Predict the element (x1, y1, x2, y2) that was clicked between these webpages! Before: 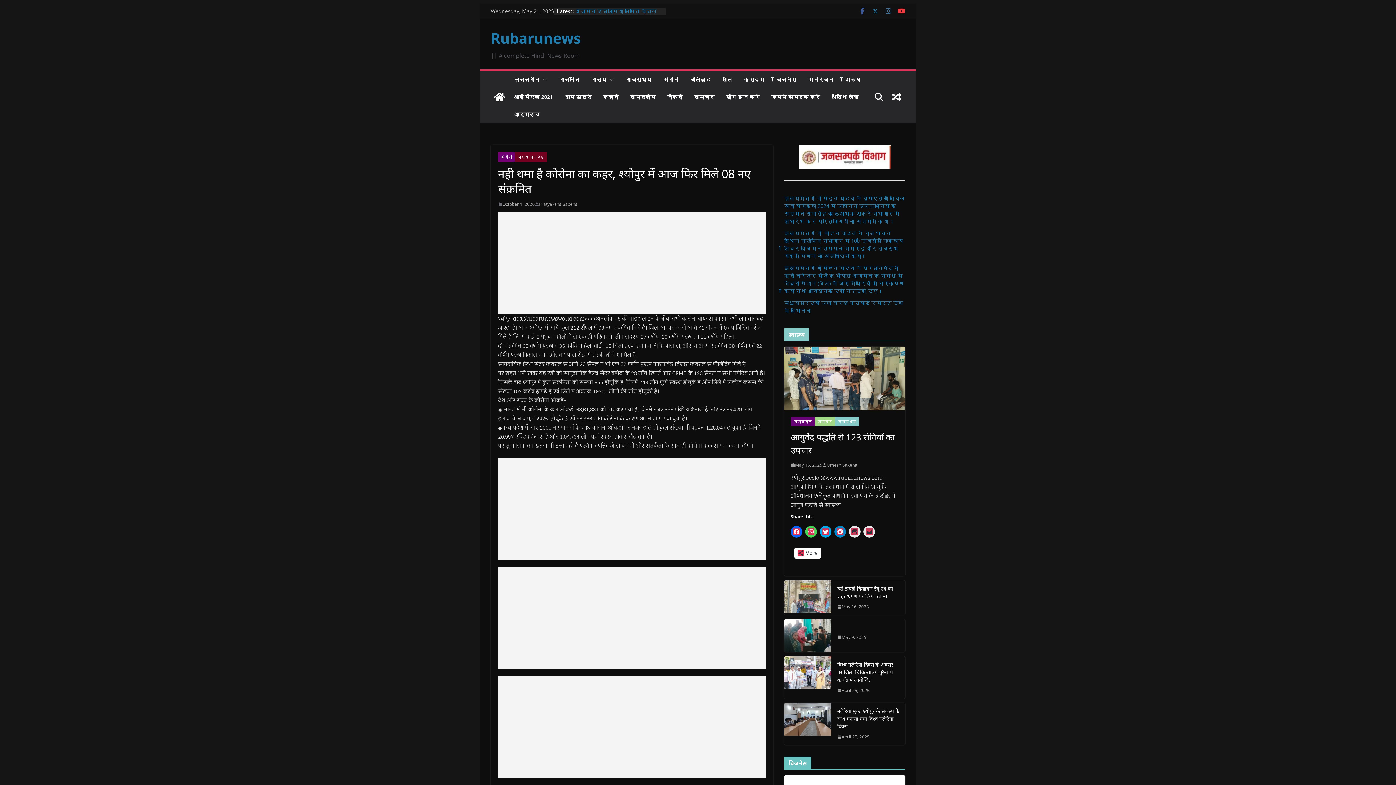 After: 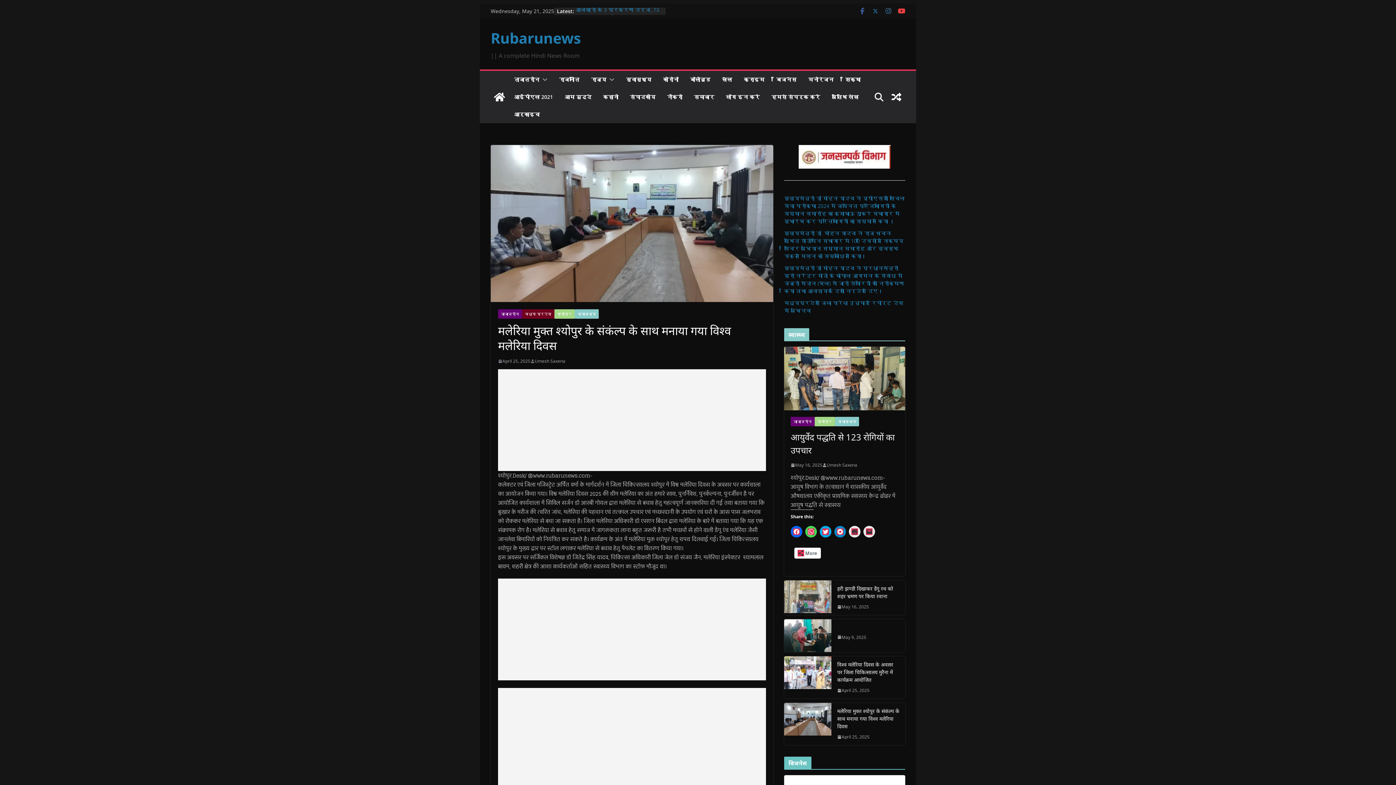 Action: bbox: (837, 733, 869, 741) label: April 25, 2025